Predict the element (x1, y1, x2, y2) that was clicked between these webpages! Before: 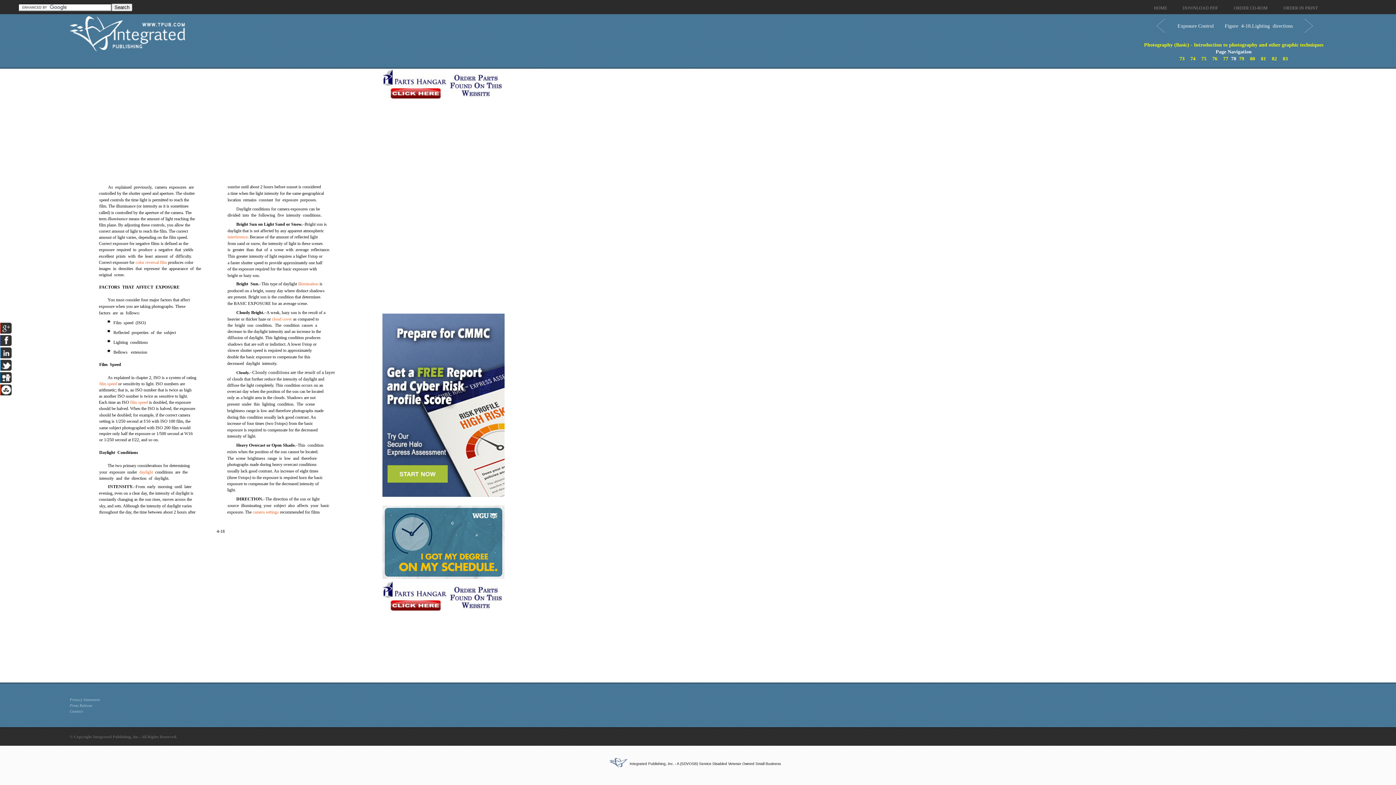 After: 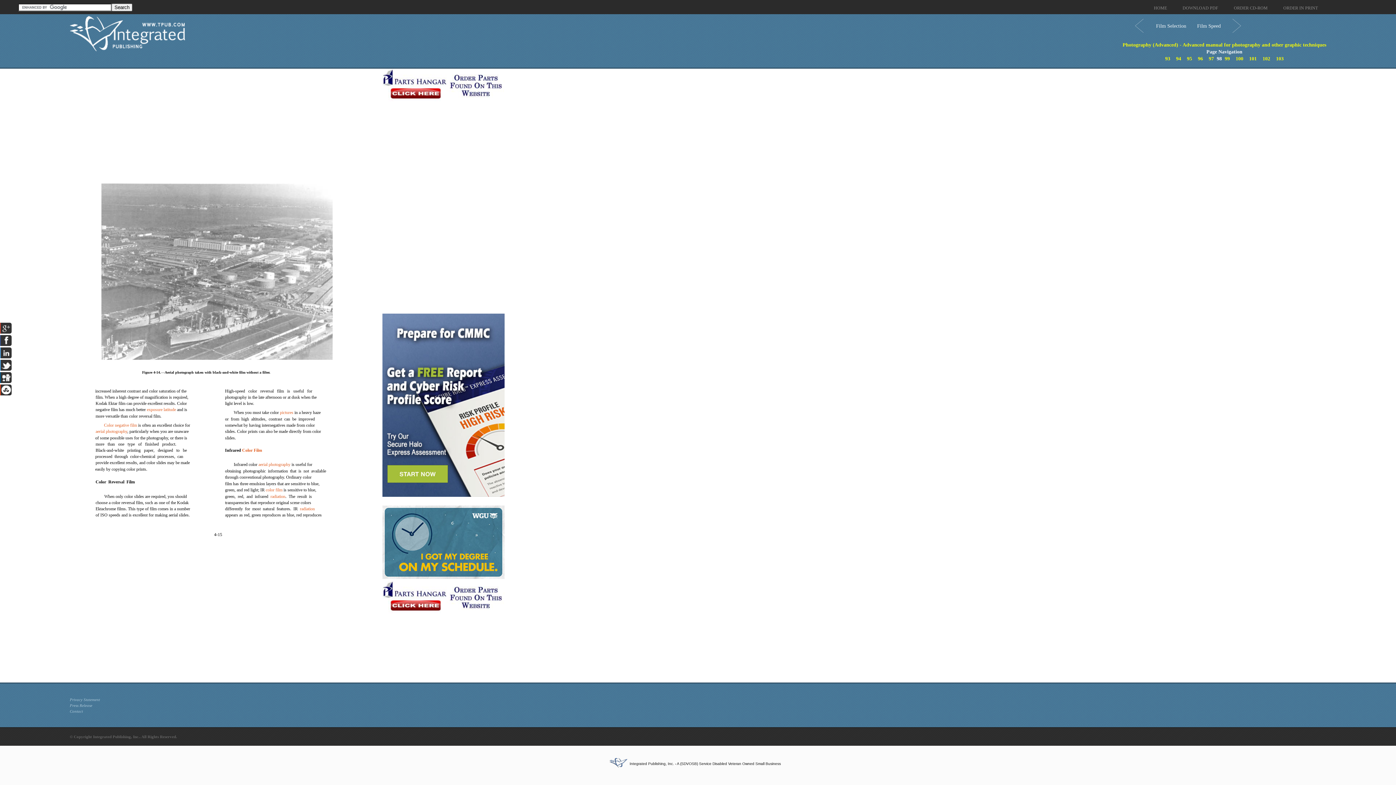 Action: label: color reversal film bbox: (135, 260, 166, 265)